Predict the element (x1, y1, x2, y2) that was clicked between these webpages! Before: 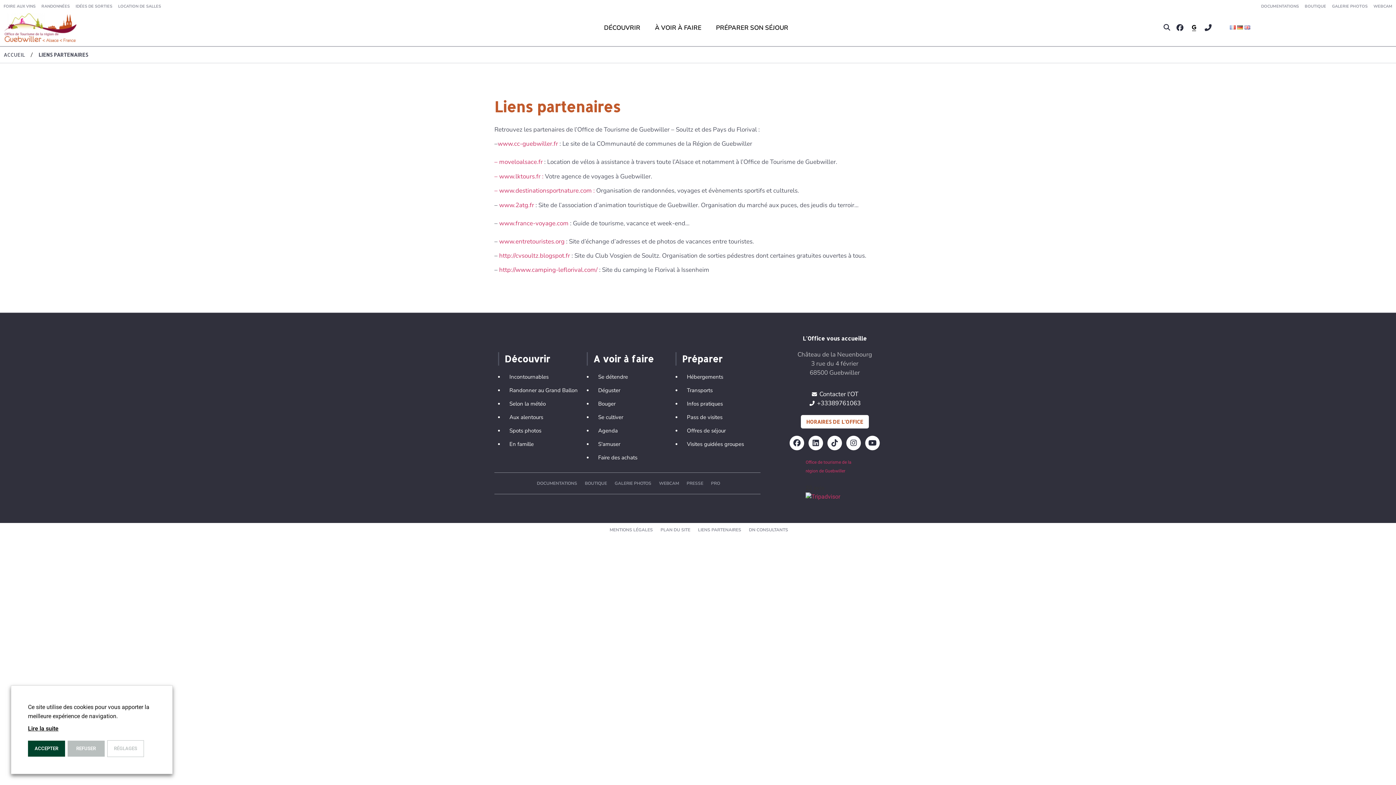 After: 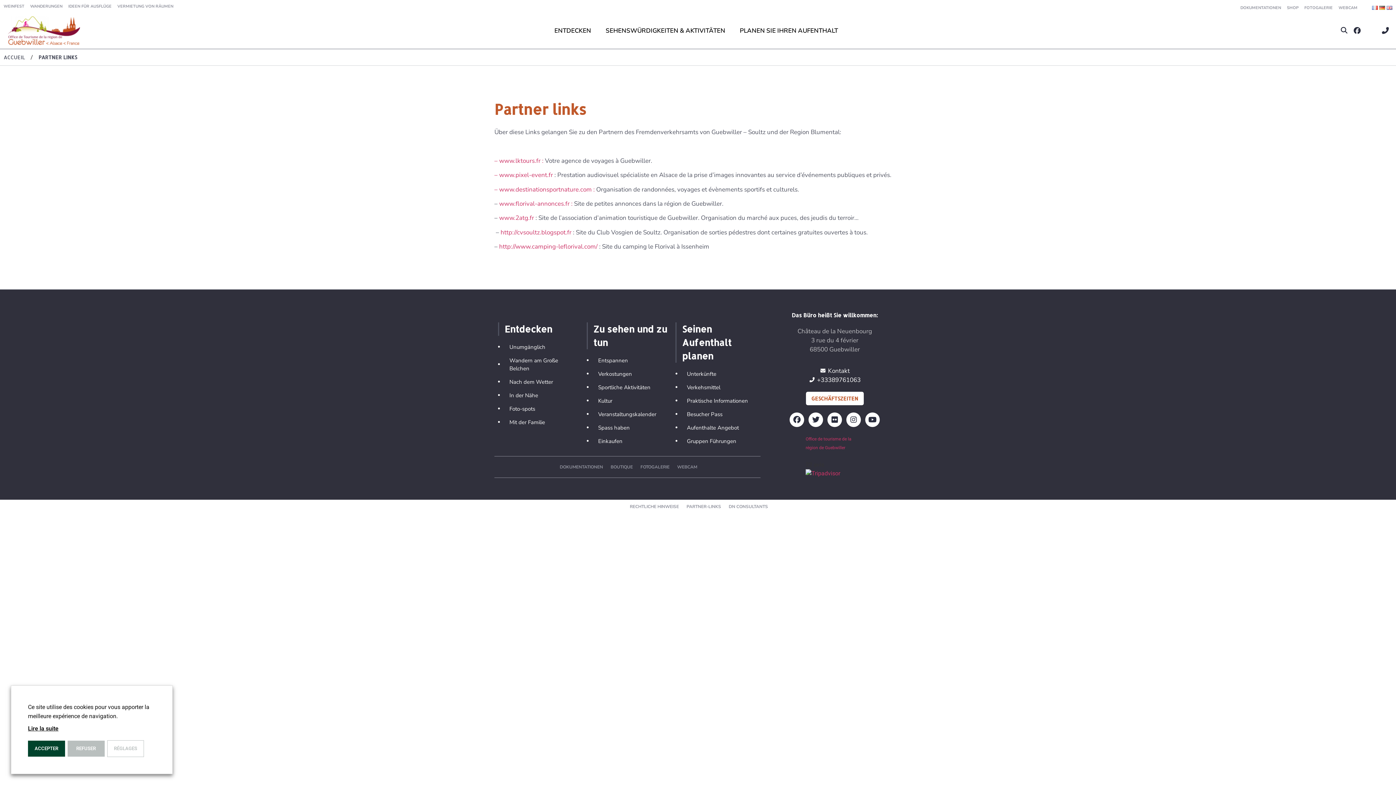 Action: bbox: (1237, 24, 1243, 30)